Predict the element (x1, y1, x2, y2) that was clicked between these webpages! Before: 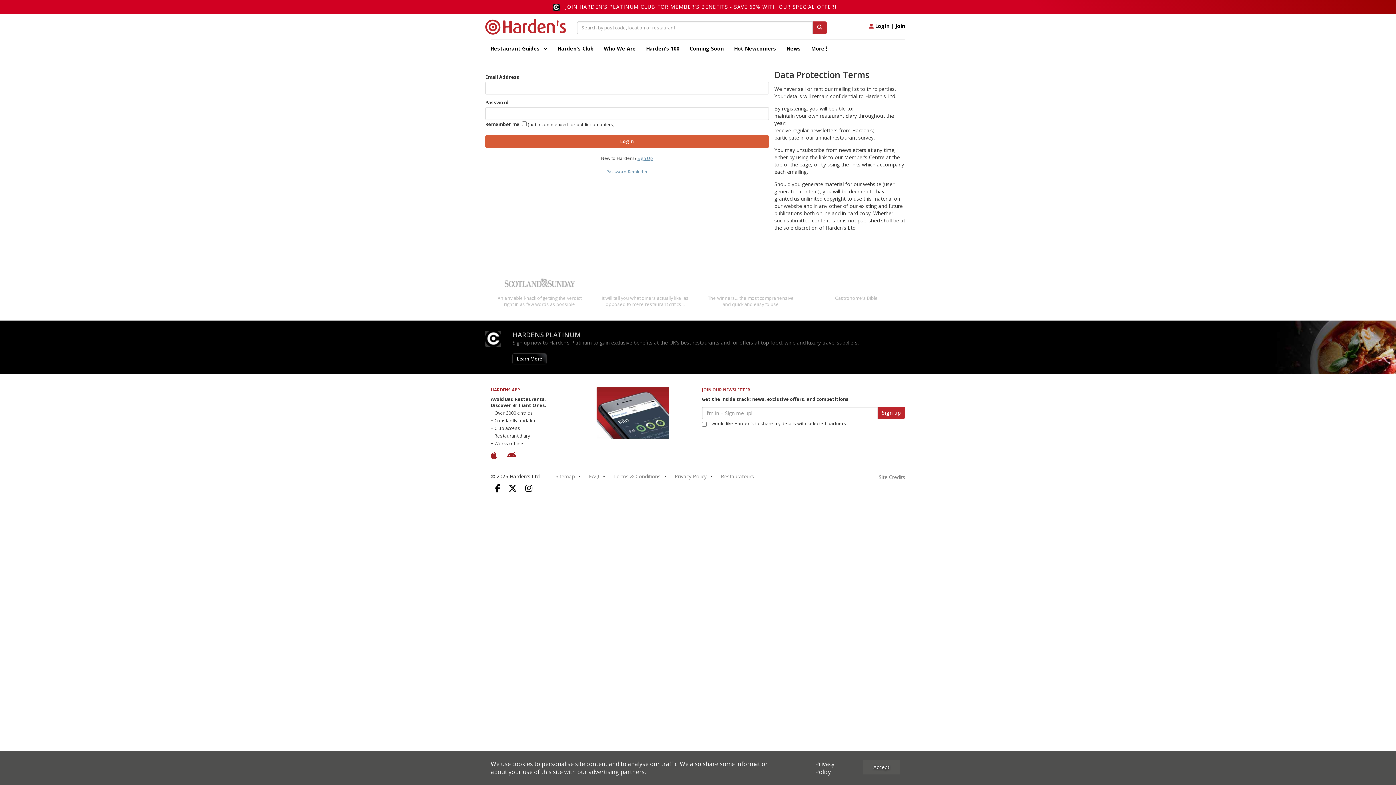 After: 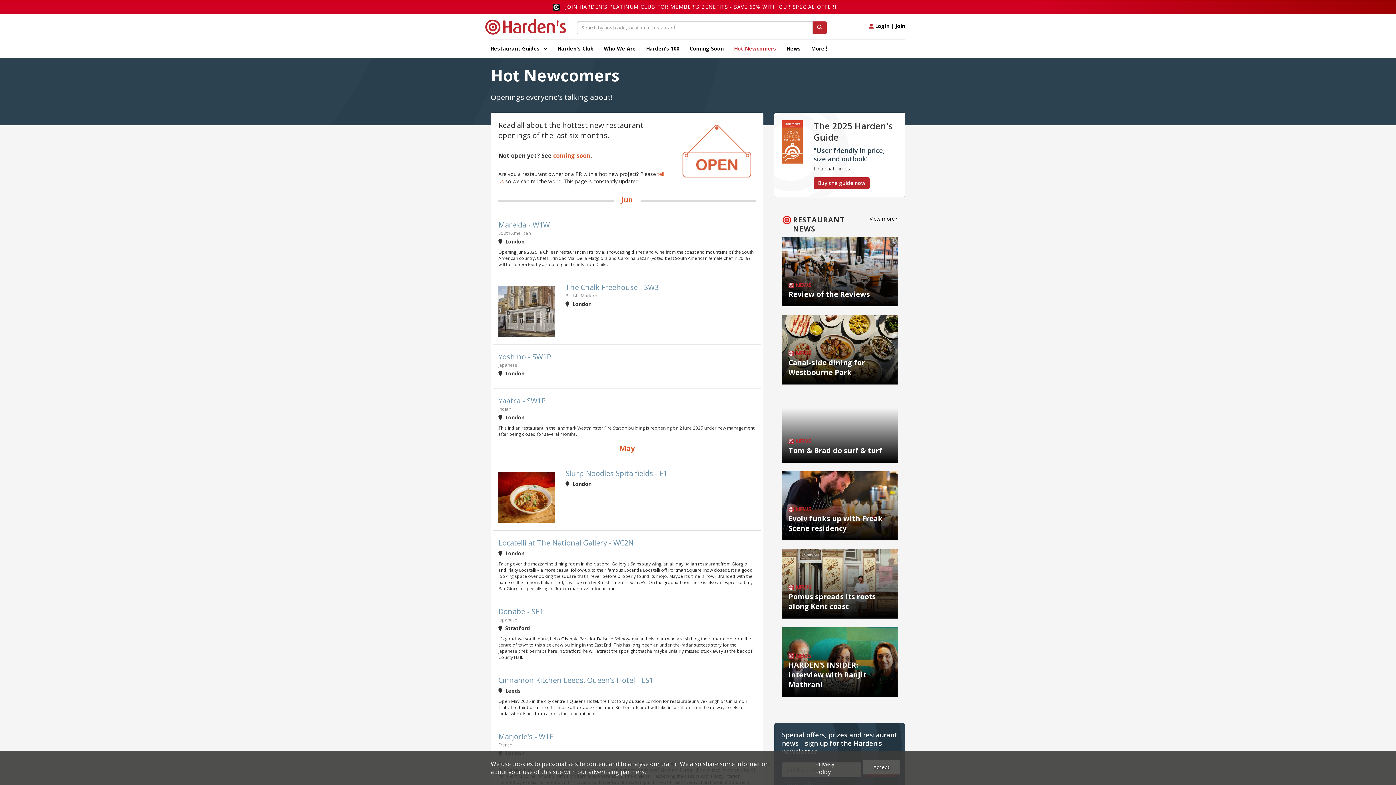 Action: label: Hot Newcomers bbox: (734, 39, 781, 57)